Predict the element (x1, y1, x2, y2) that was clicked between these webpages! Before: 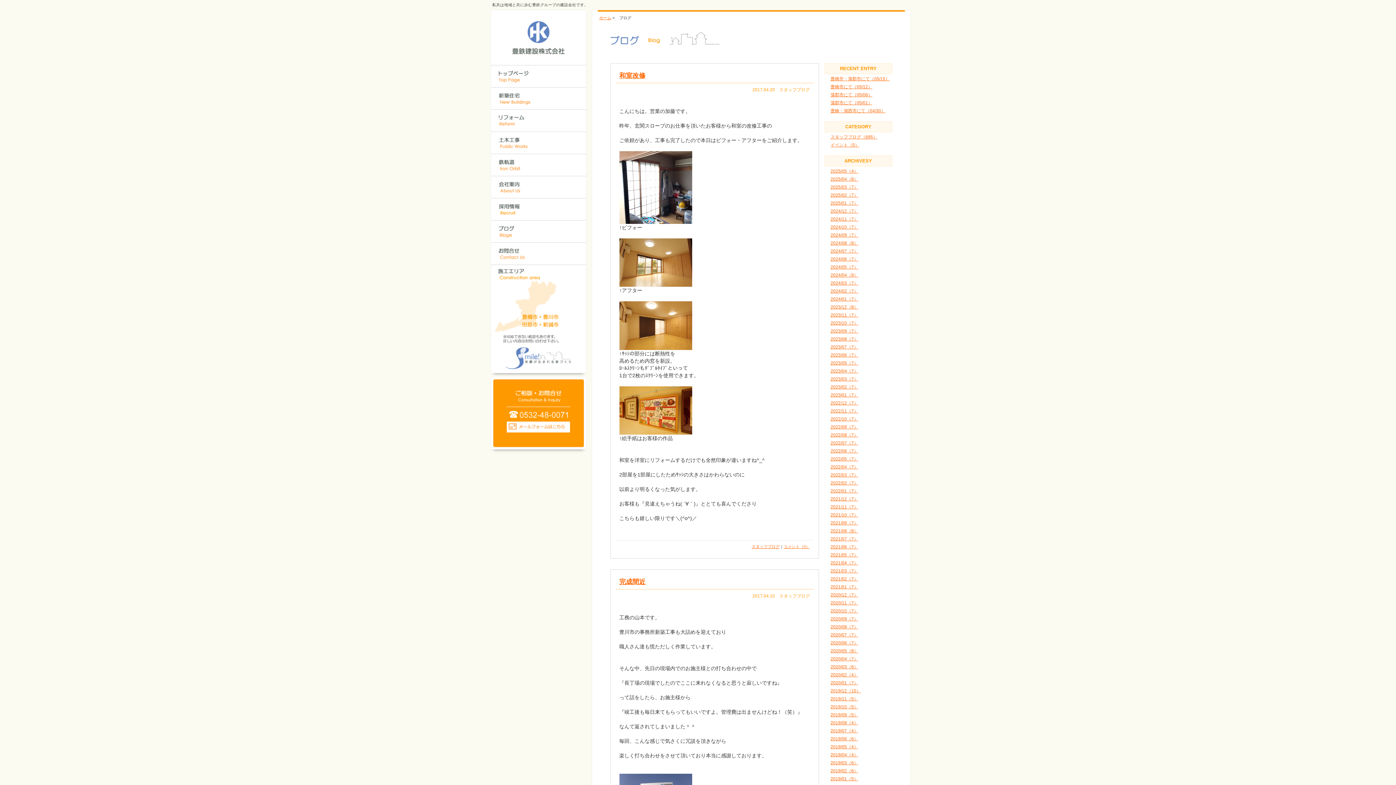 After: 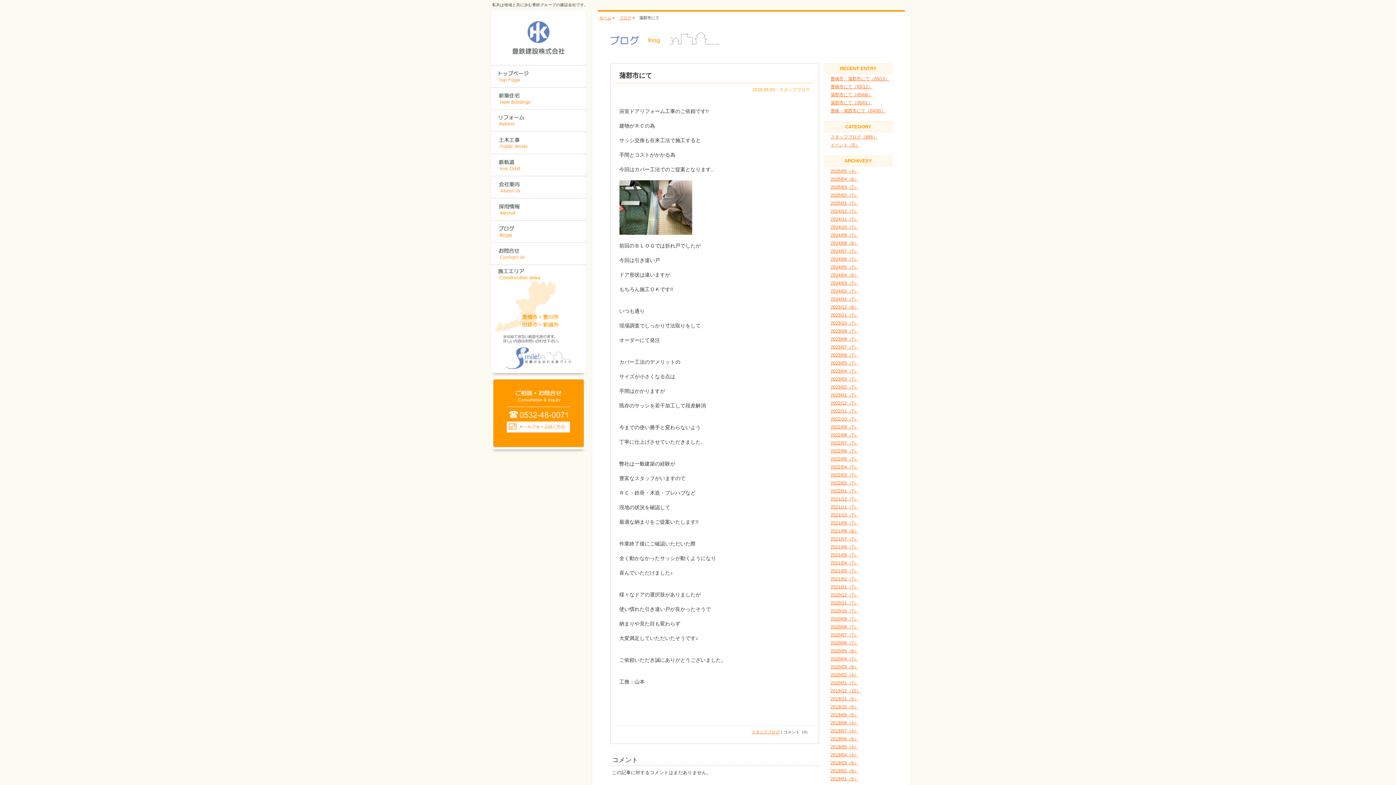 Action: bbox: (830, 92, 872, 97) label: 蒲郡市にて（05/06）